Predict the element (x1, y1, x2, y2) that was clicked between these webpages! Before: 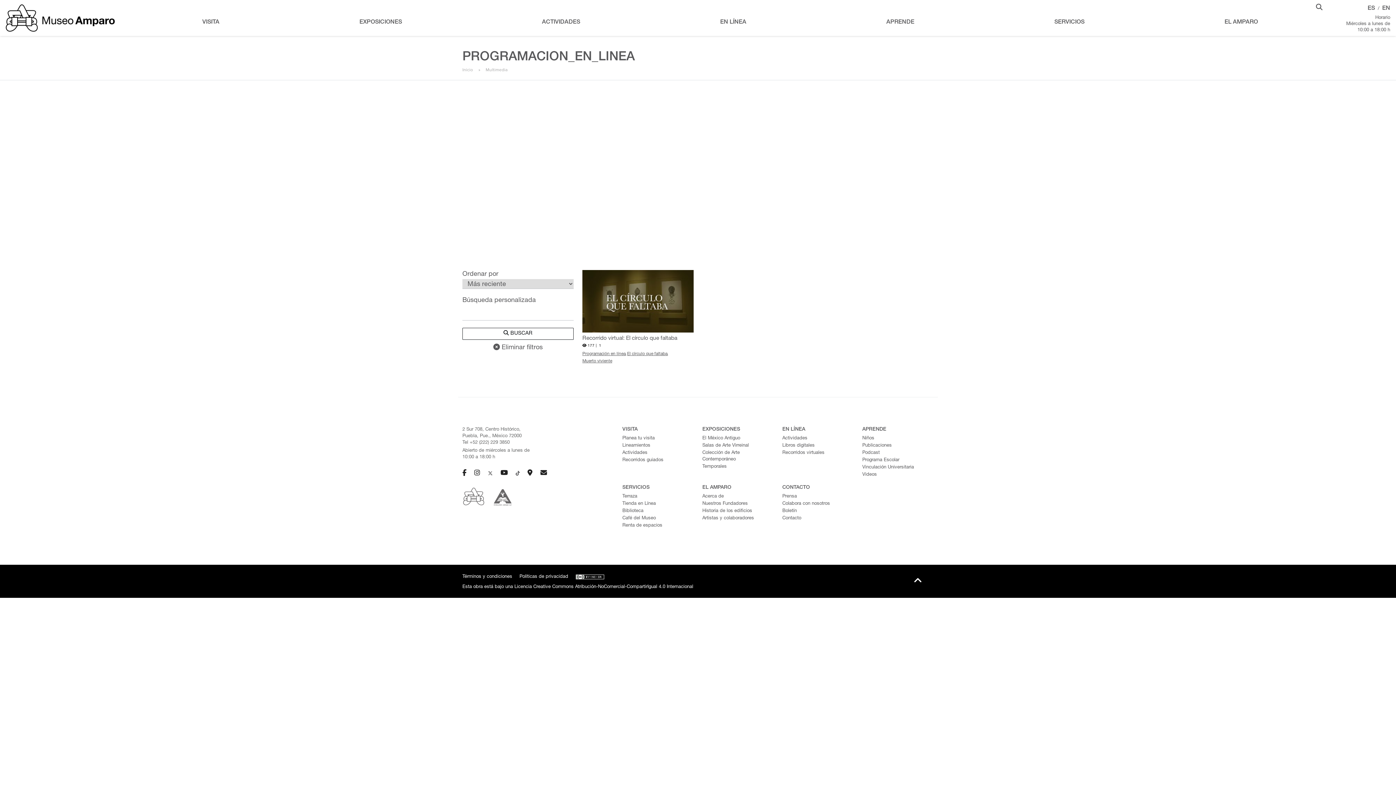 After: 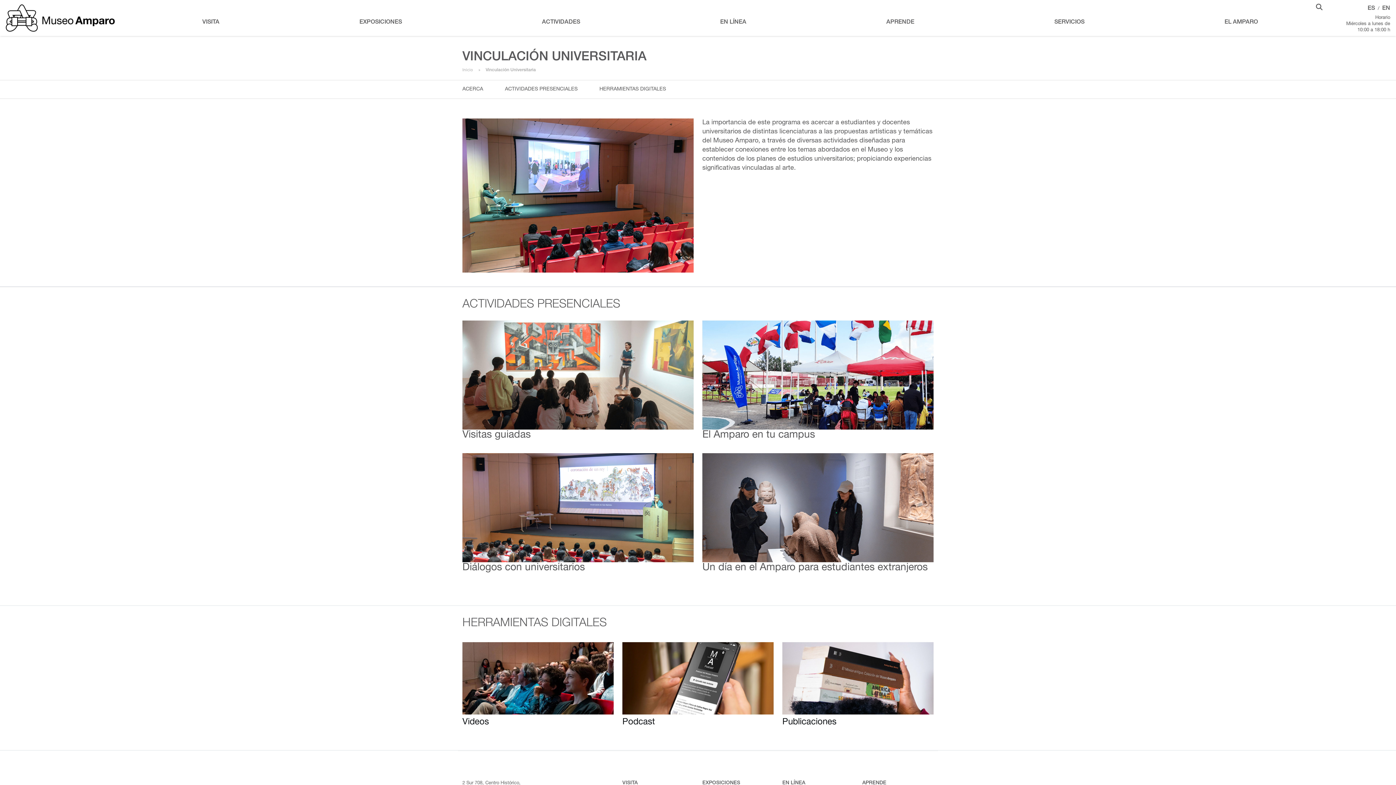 Action: bbox: (862, 464, 933, 471) label: Vinculación Universitaria